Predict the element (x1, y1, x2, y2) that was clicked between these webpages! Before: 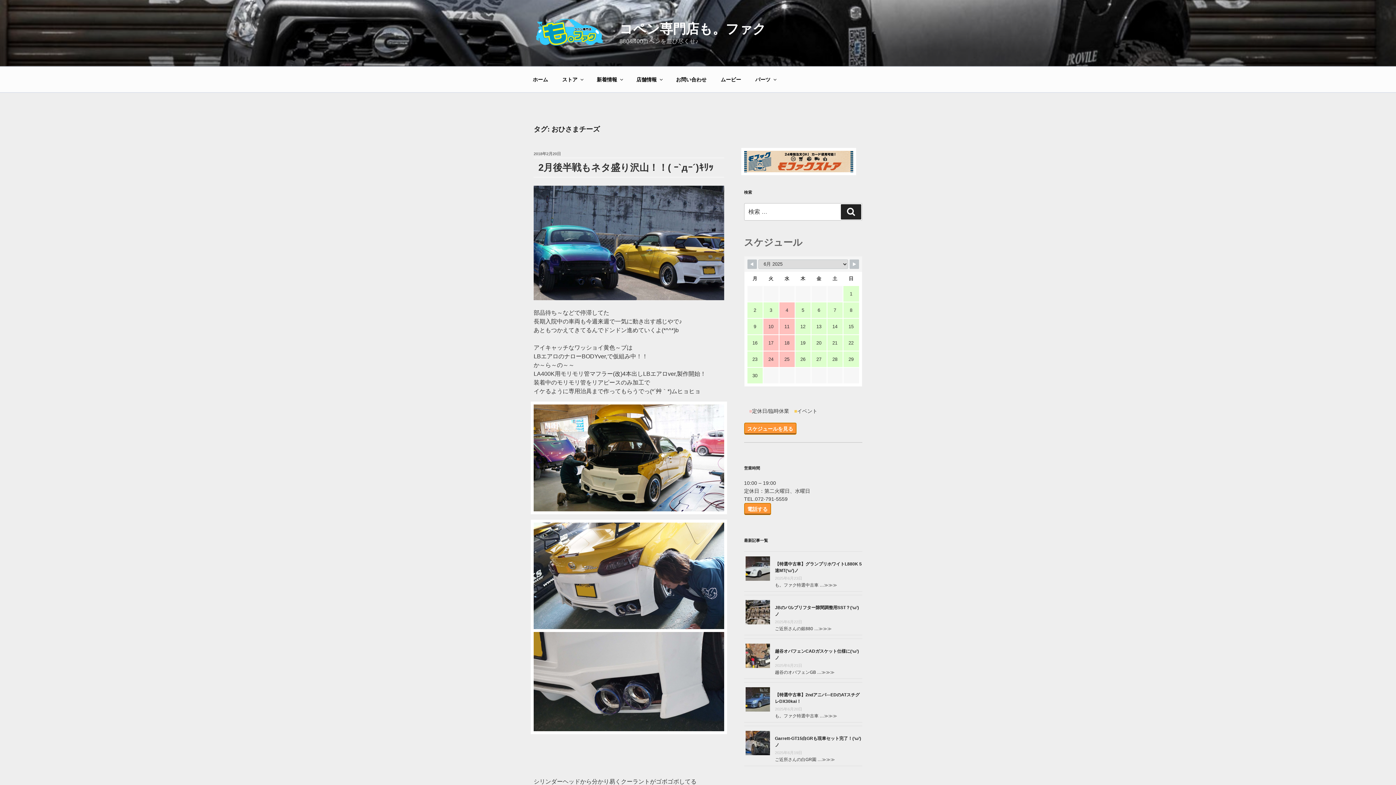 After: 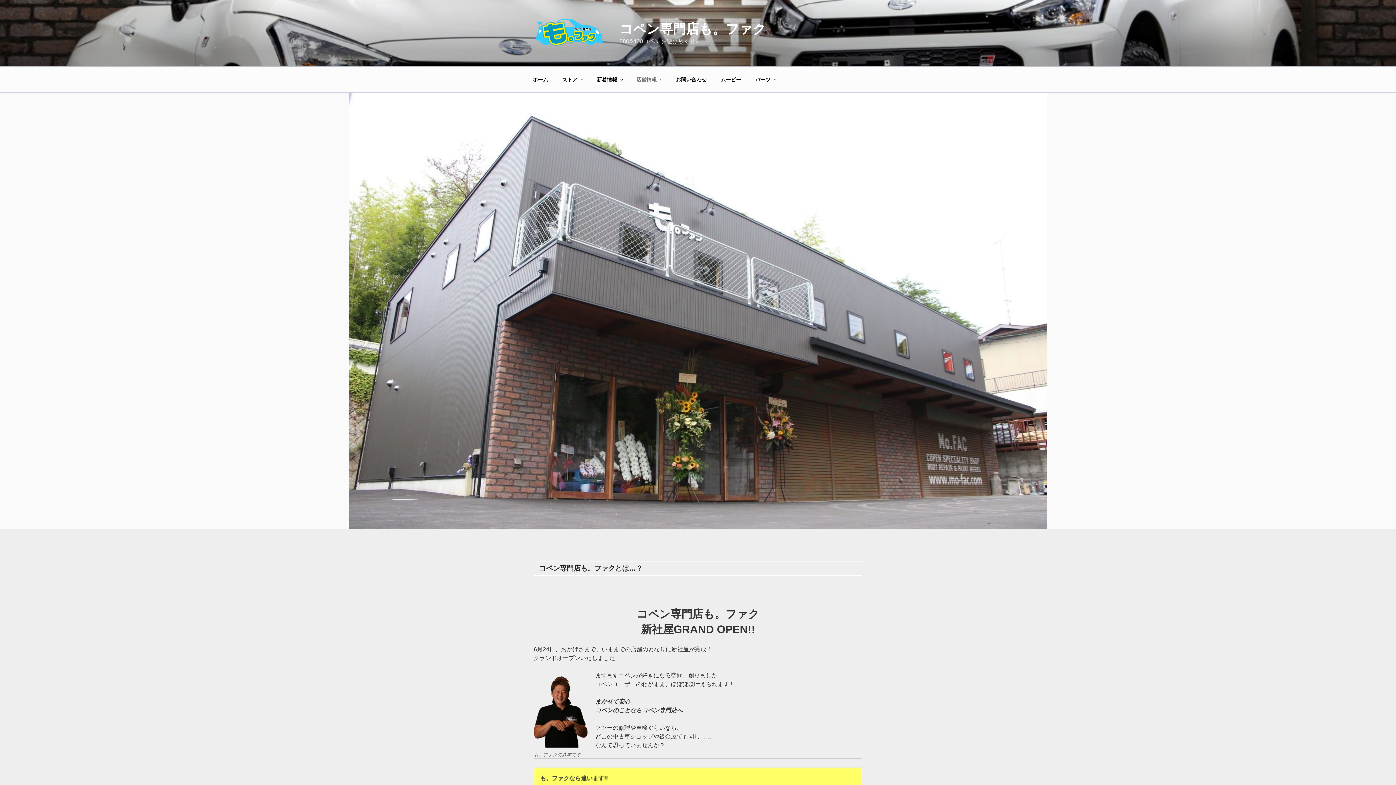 Action: label: 店舗情報 bbox: (630, 70, 668, 88)